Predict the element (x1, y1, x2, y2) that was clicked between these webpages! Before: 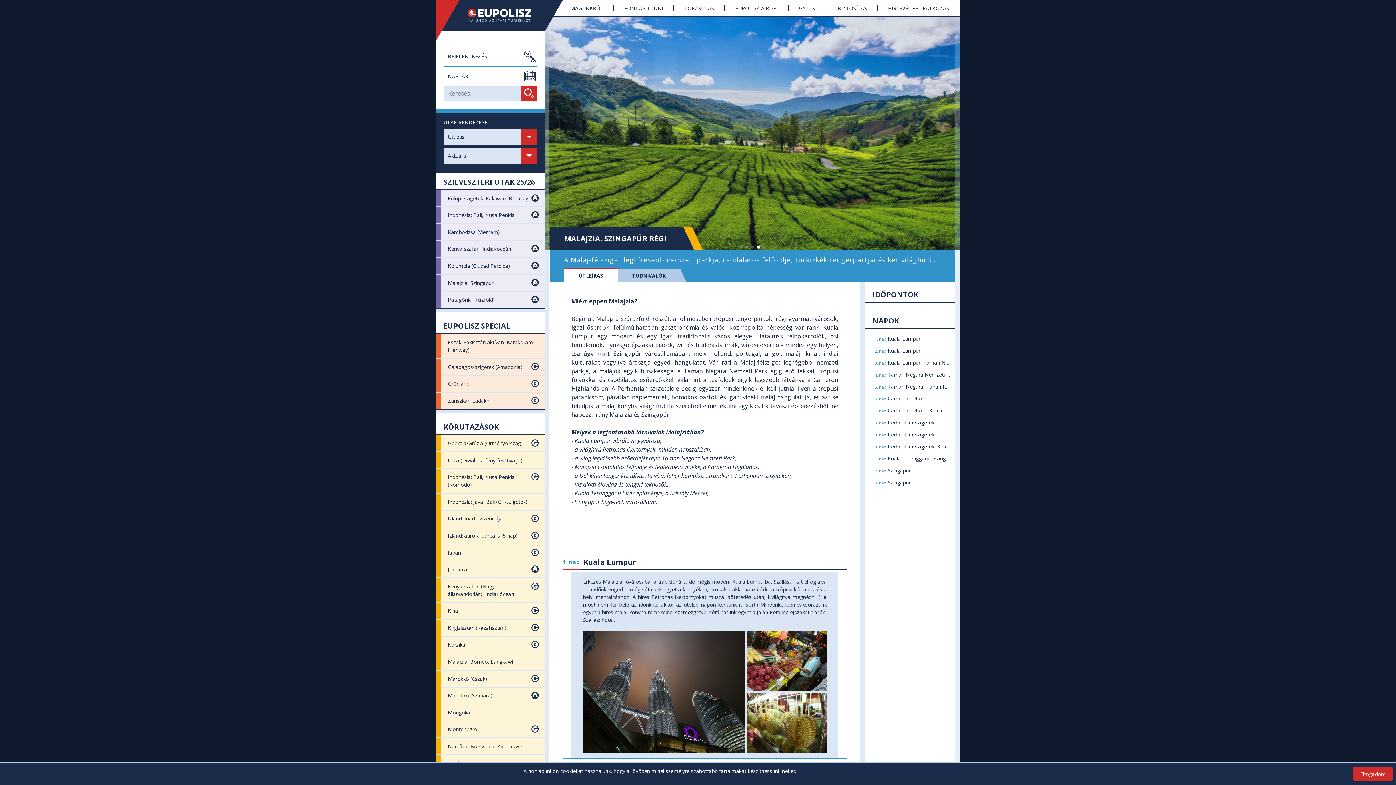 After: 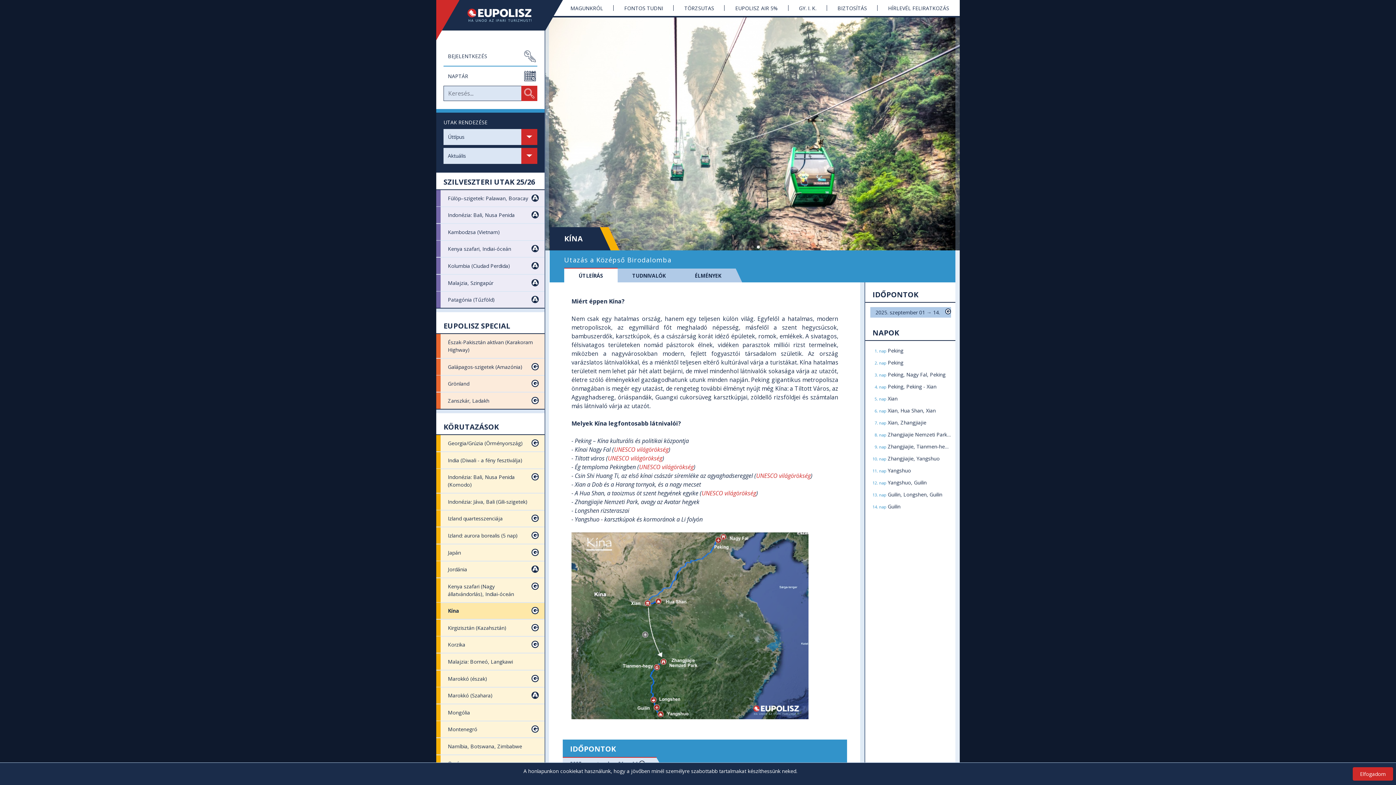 Action: label: Kína bbox: (436, 603, 544, 619)